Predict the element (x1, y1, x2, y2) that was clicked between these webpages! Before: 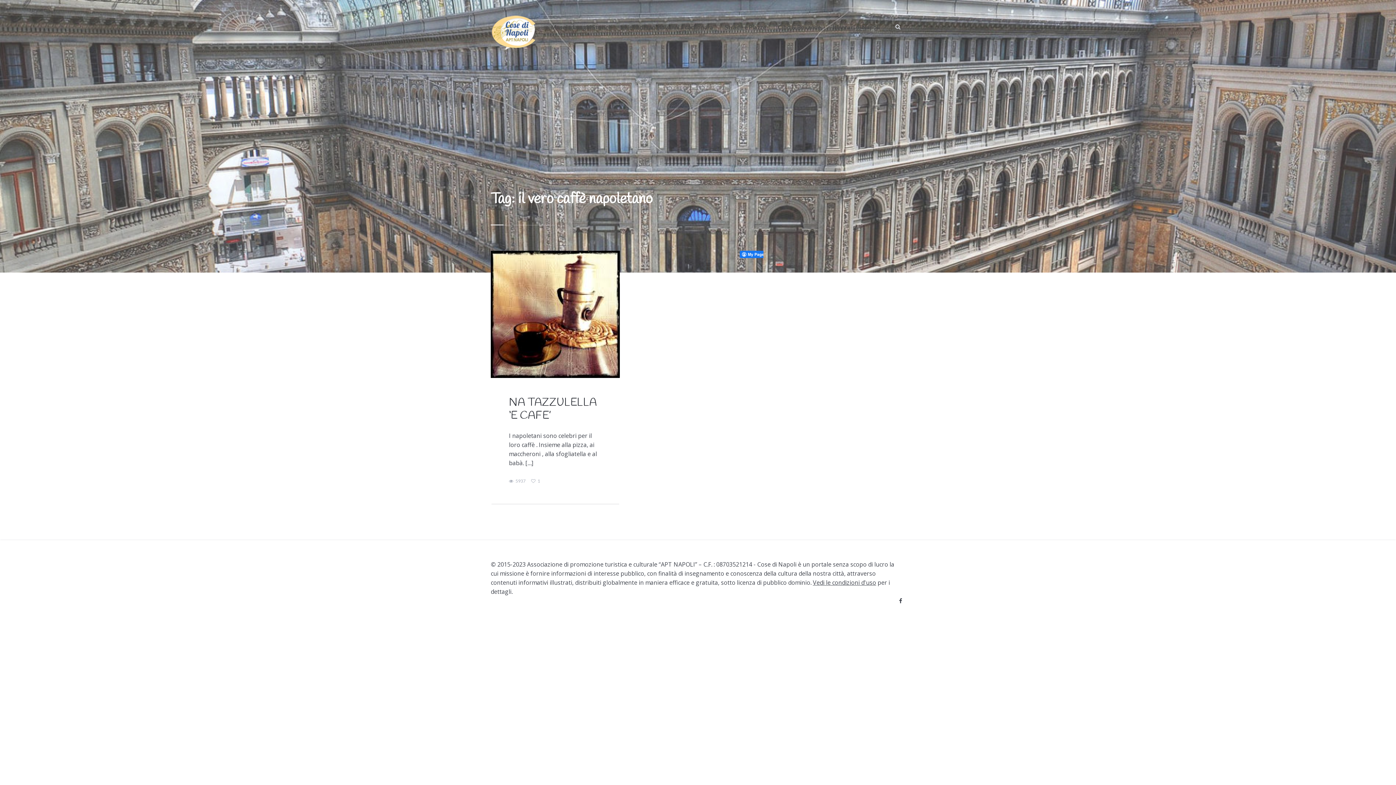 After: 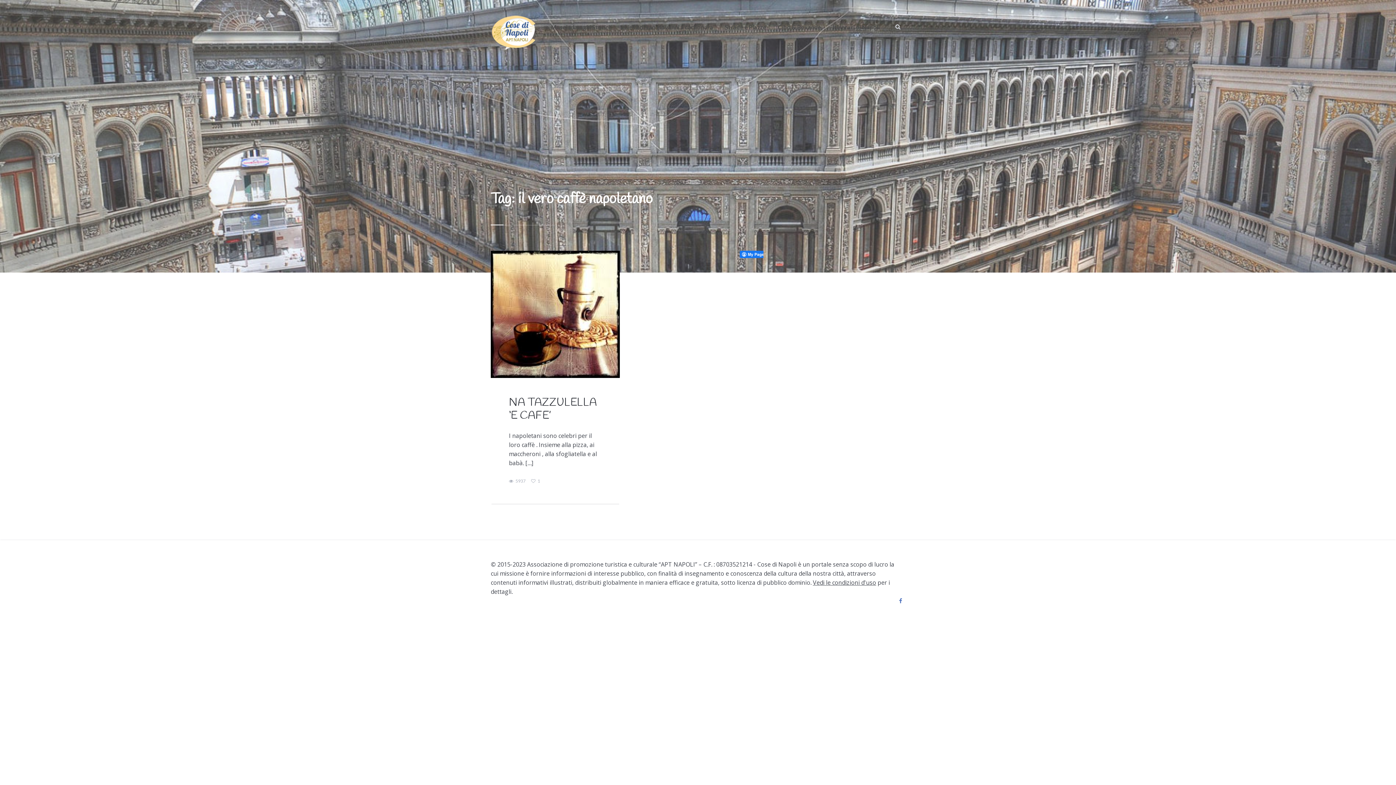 Action: bbox: (896, 596, 905, 605)